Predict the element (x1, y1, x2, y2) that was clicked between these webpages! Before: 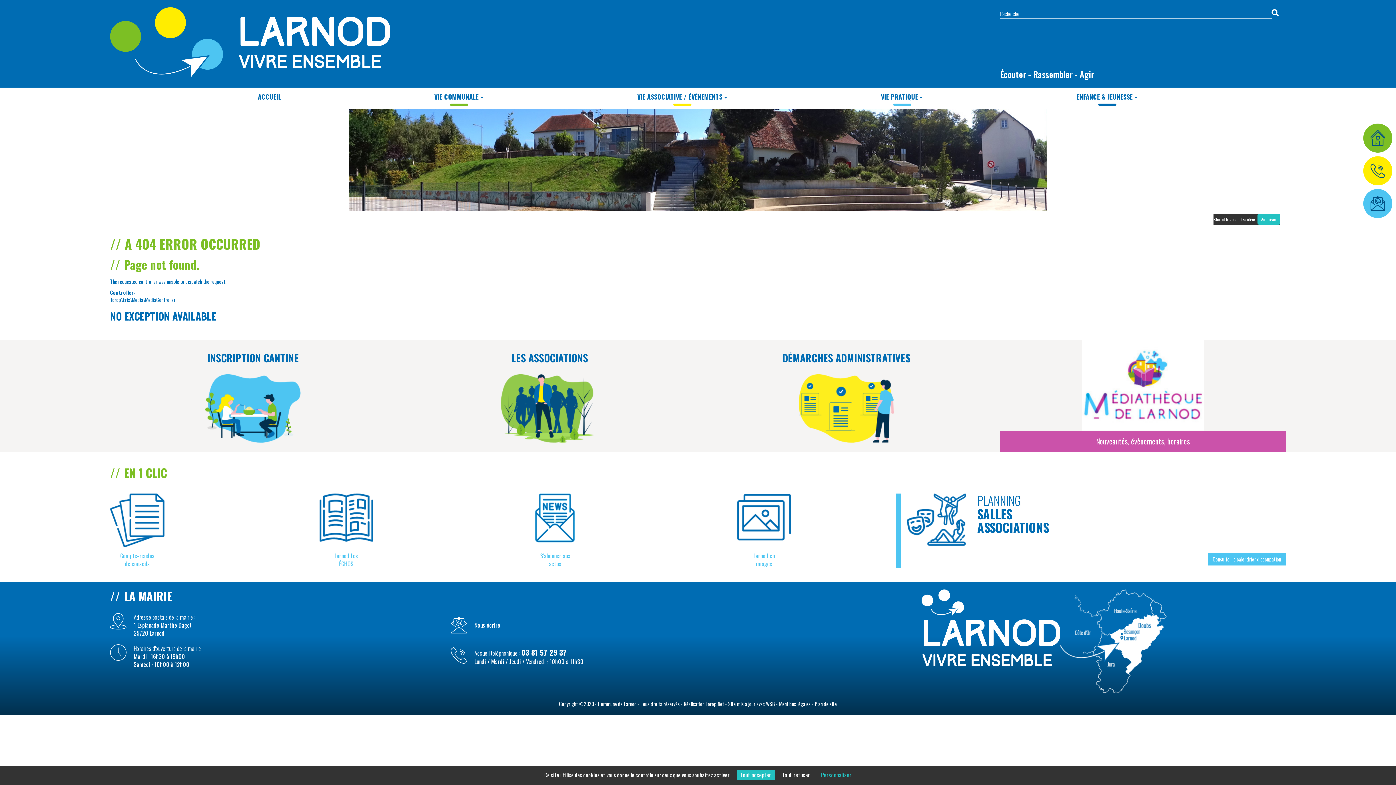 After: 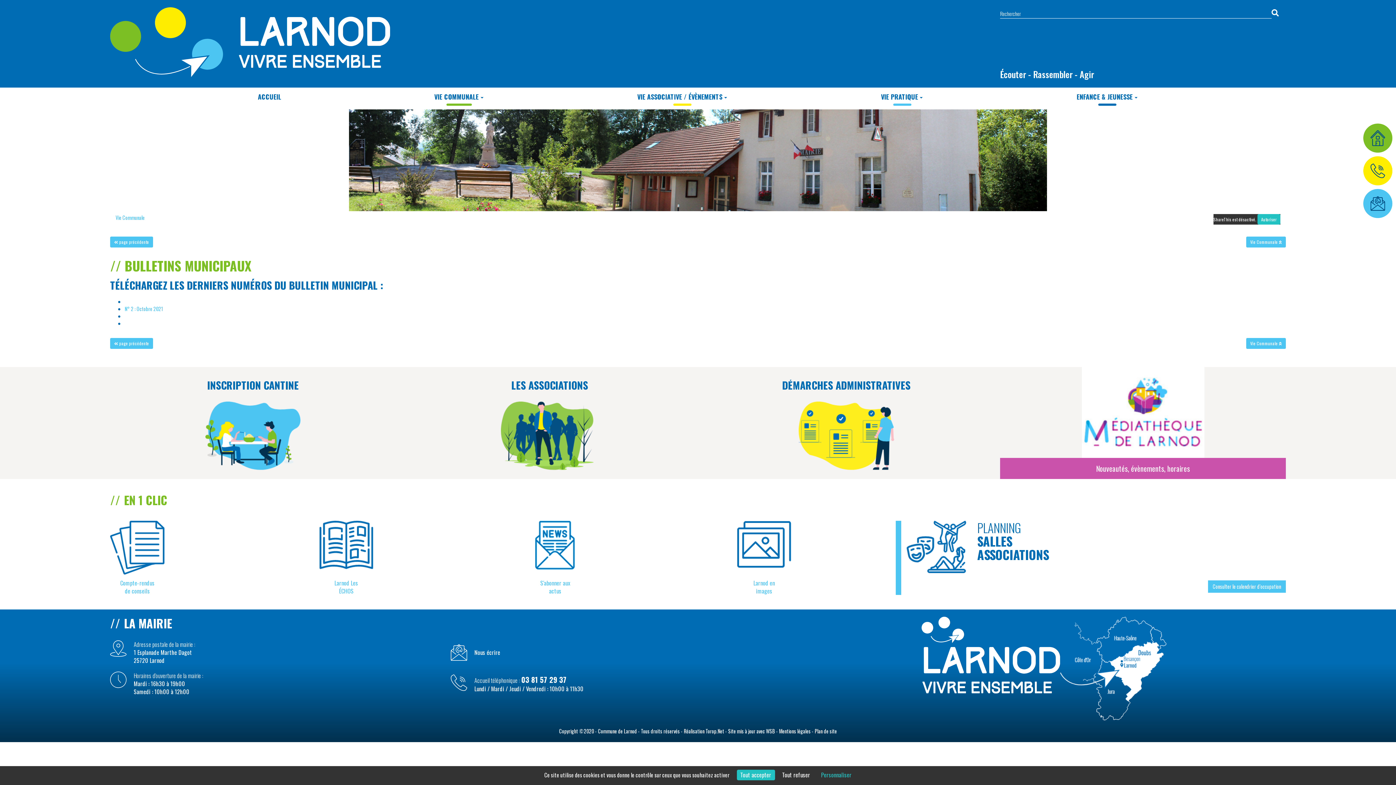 Action: label: Larnod Les ÉCHOS bbox: (319, 493, 373, 568)